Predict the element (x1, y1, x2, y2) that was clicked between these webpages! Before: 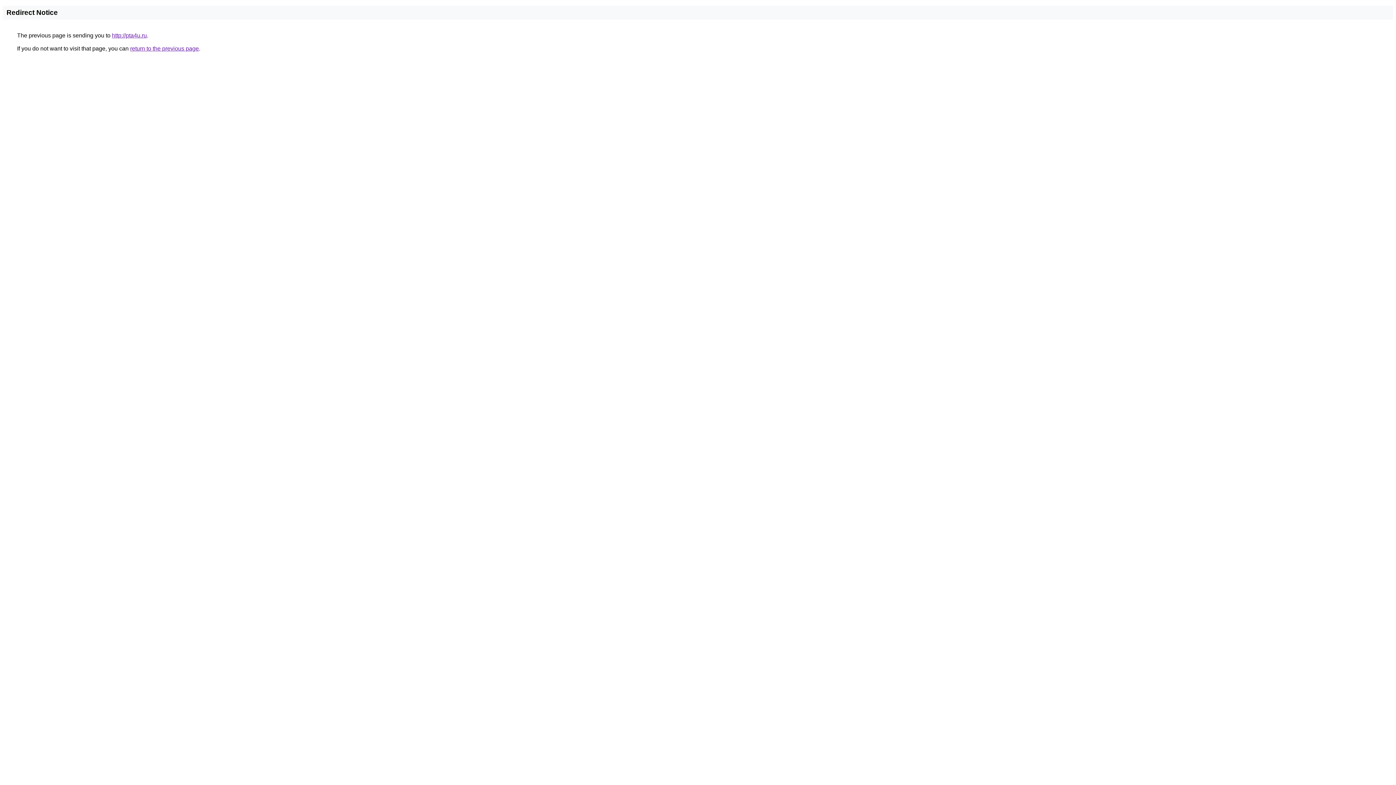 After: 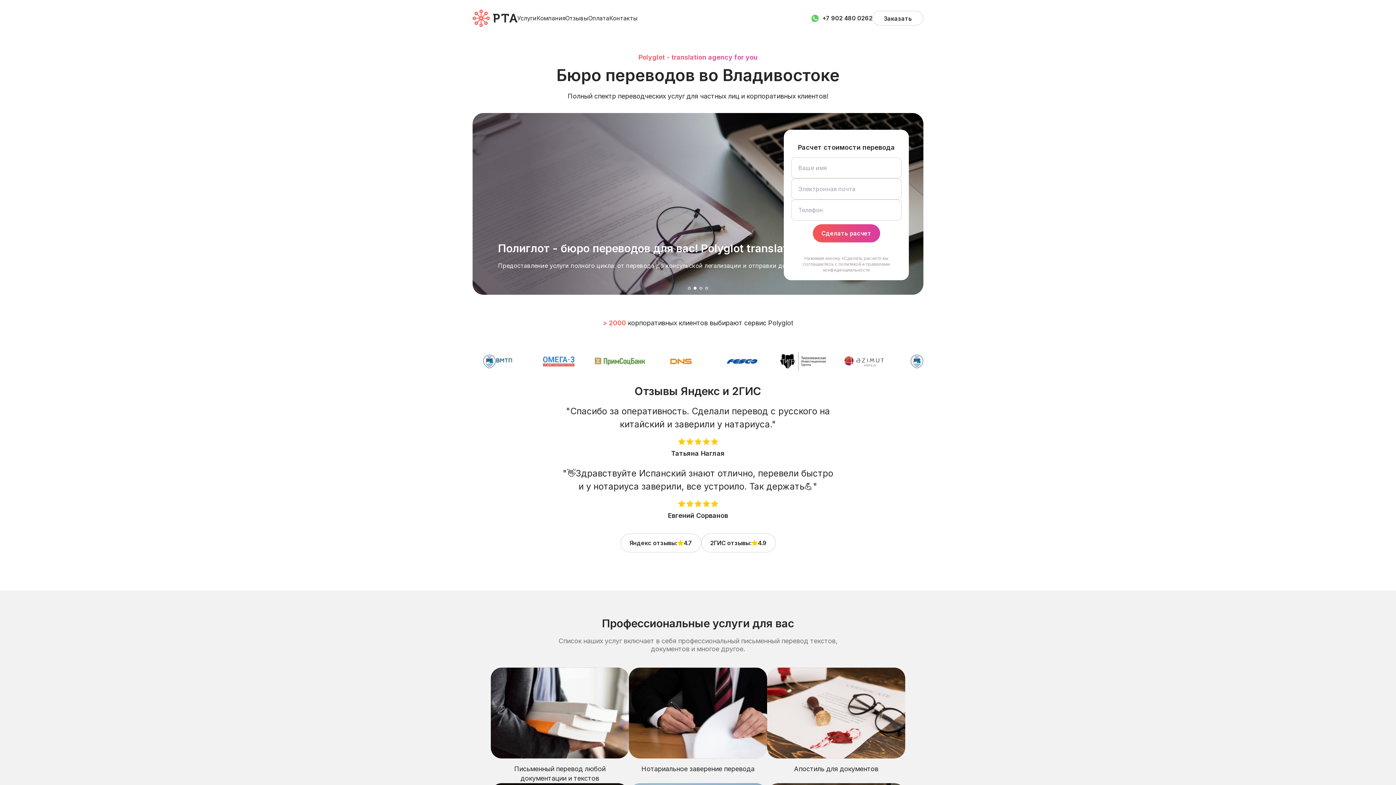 Action: label: http://pta4u.ru bbox: (112, 32, 146, 38)